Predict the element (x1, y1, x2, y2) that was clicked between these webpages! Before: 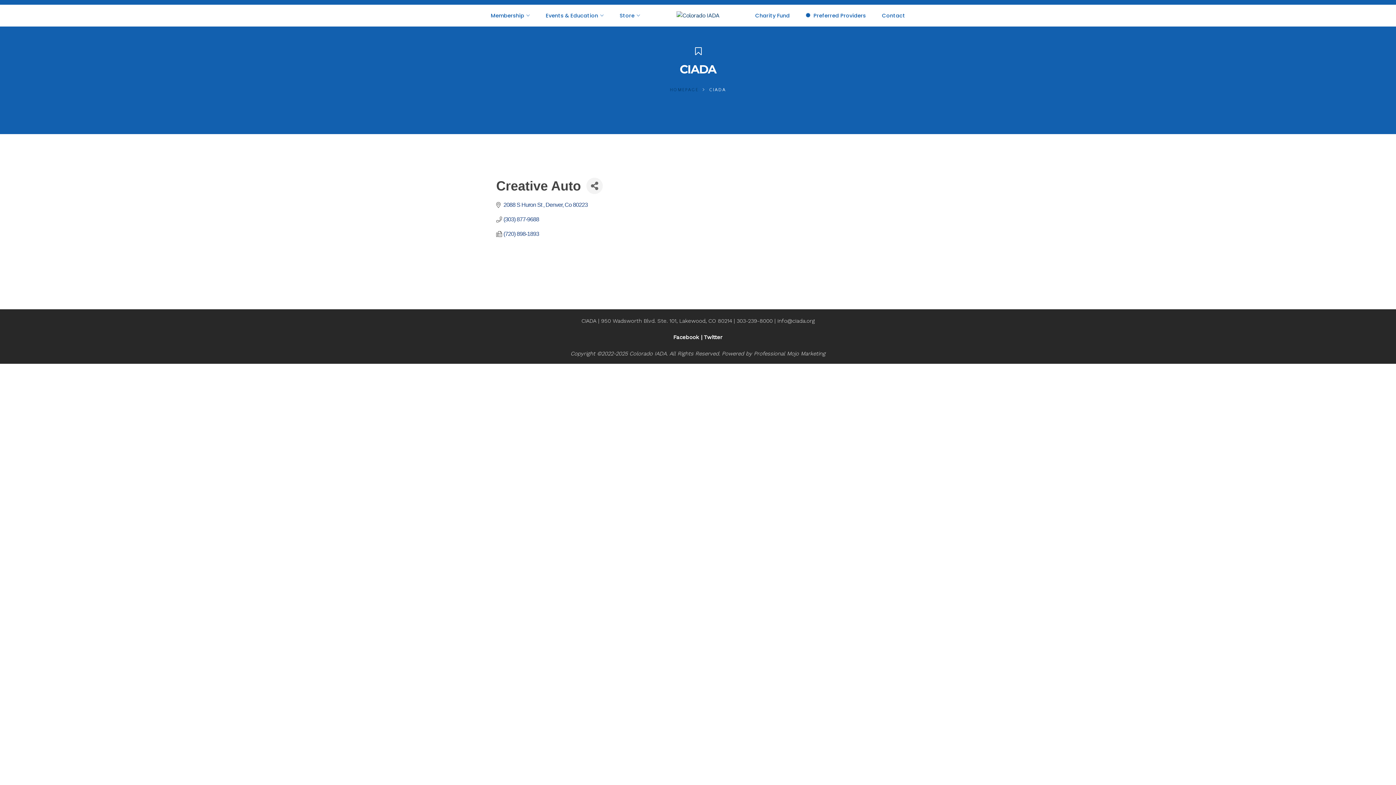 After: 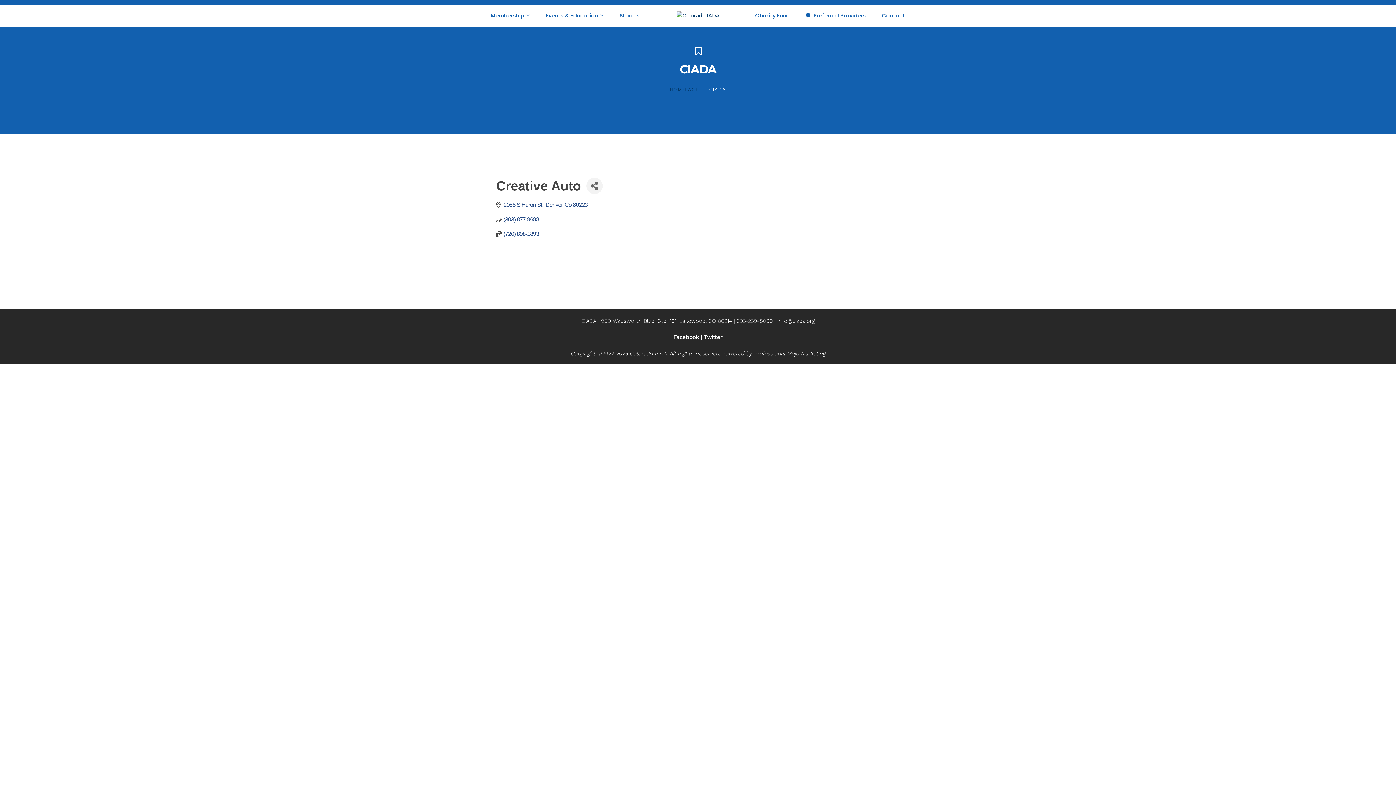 Action: bbox: (777, 317, 814, 324) label: info@ciada.org